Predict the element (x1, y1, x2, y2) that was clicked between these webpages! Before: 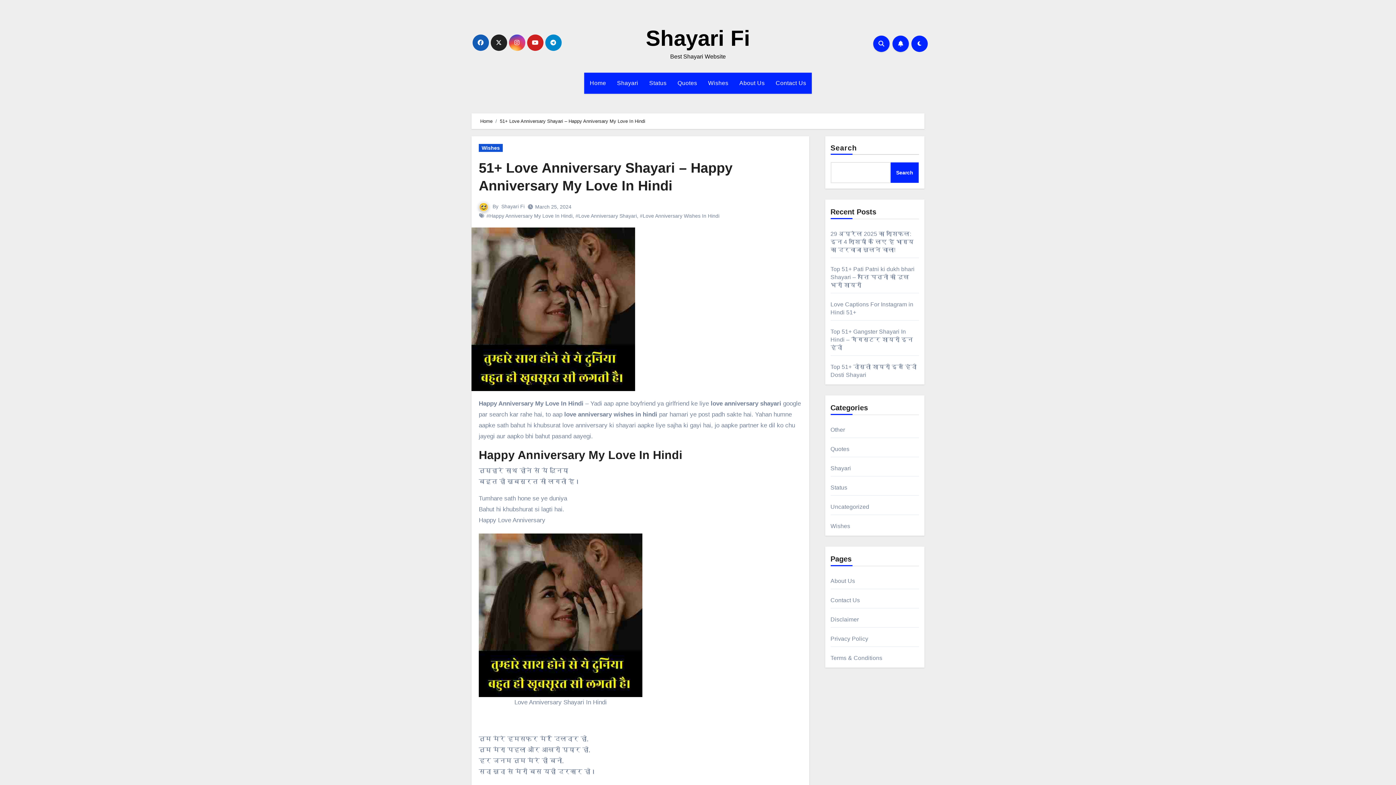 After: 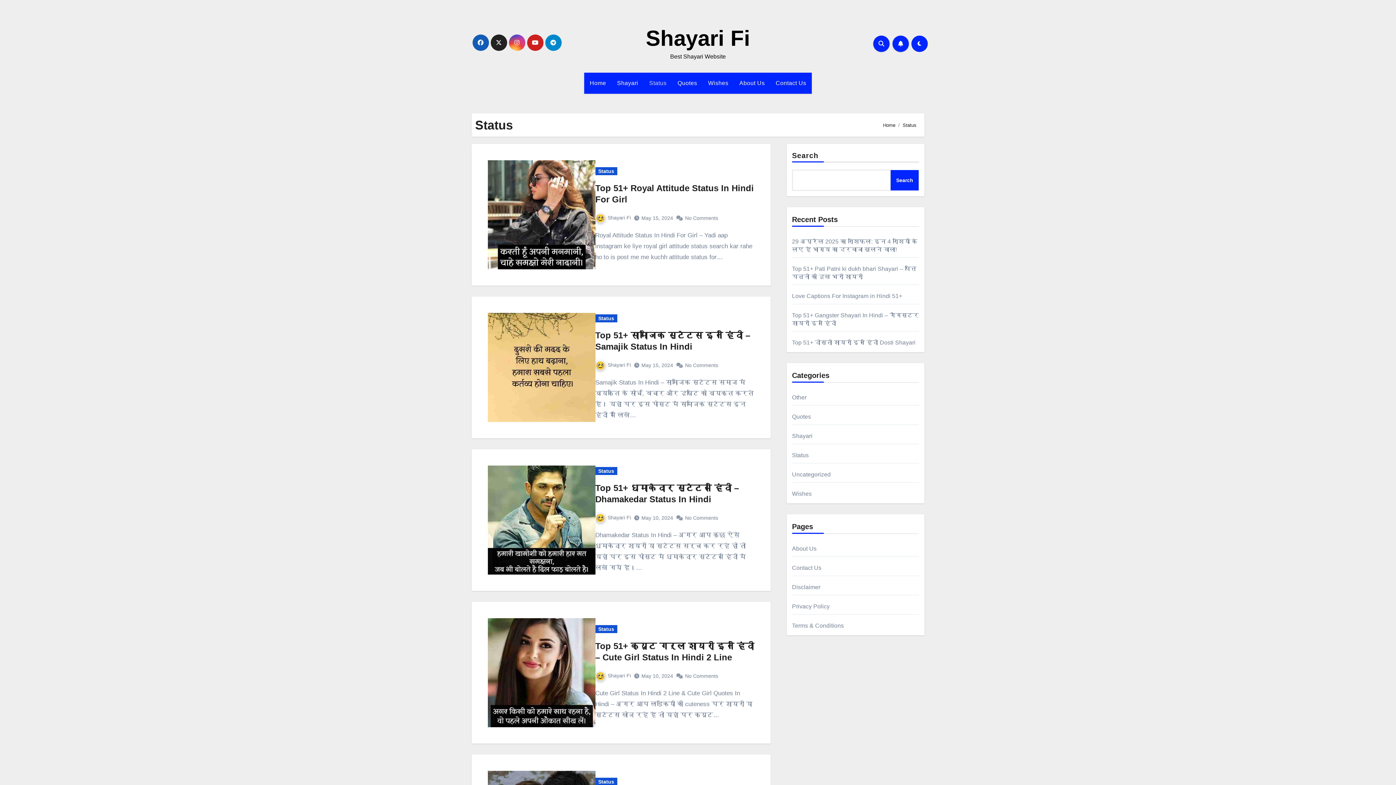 Action: bbox: (830, 484, 847, 490) label: Status